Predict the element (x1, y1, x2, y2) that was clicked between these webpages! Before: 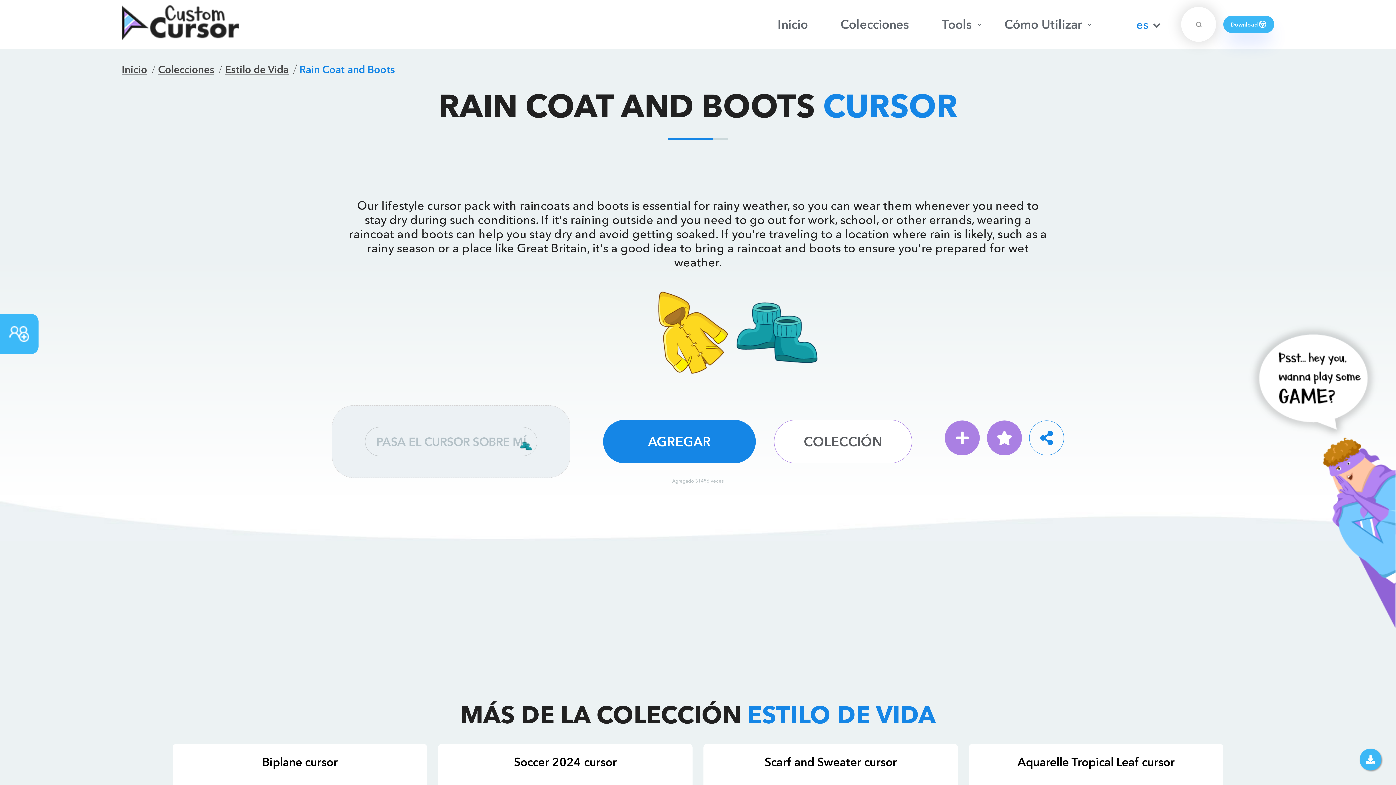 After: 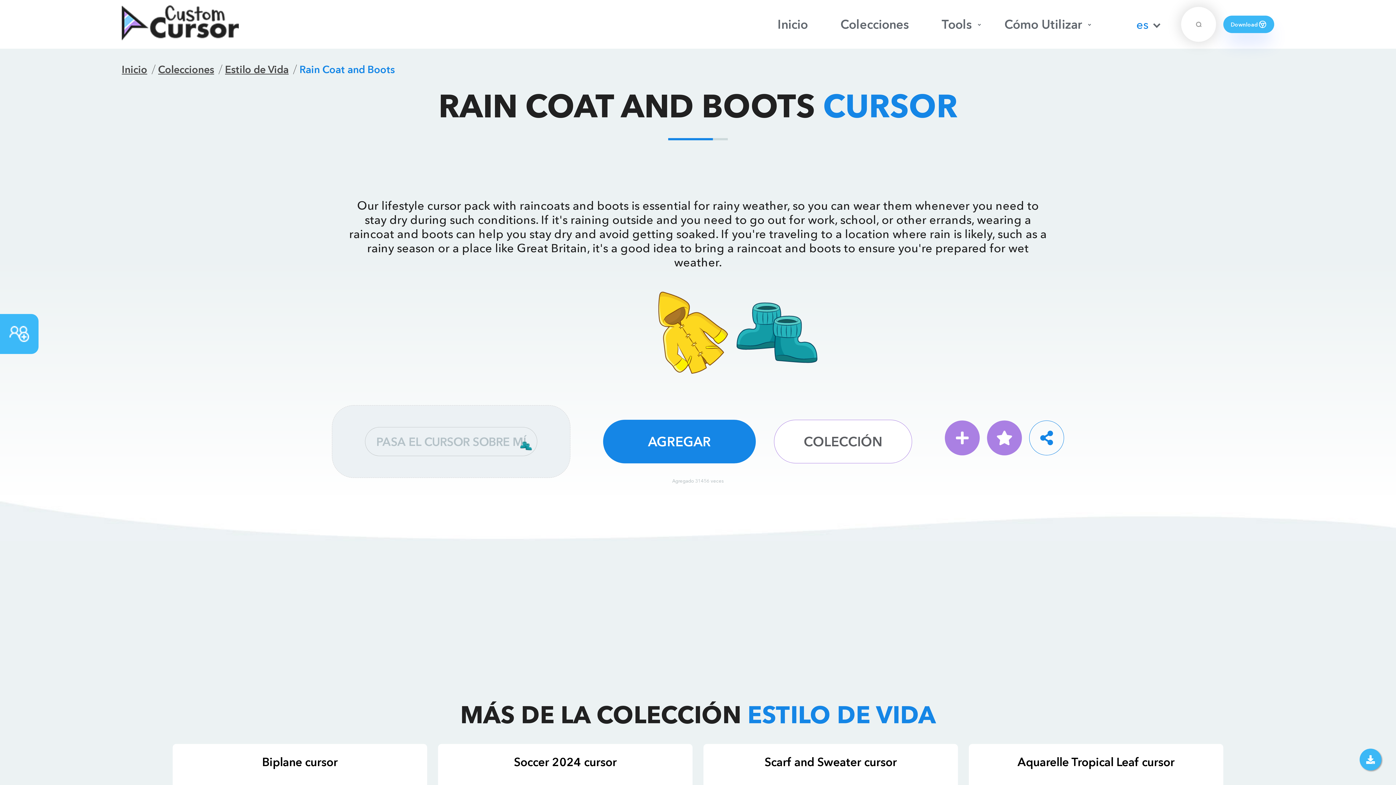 Action: bbox: (1238, 617, 1396, 631)